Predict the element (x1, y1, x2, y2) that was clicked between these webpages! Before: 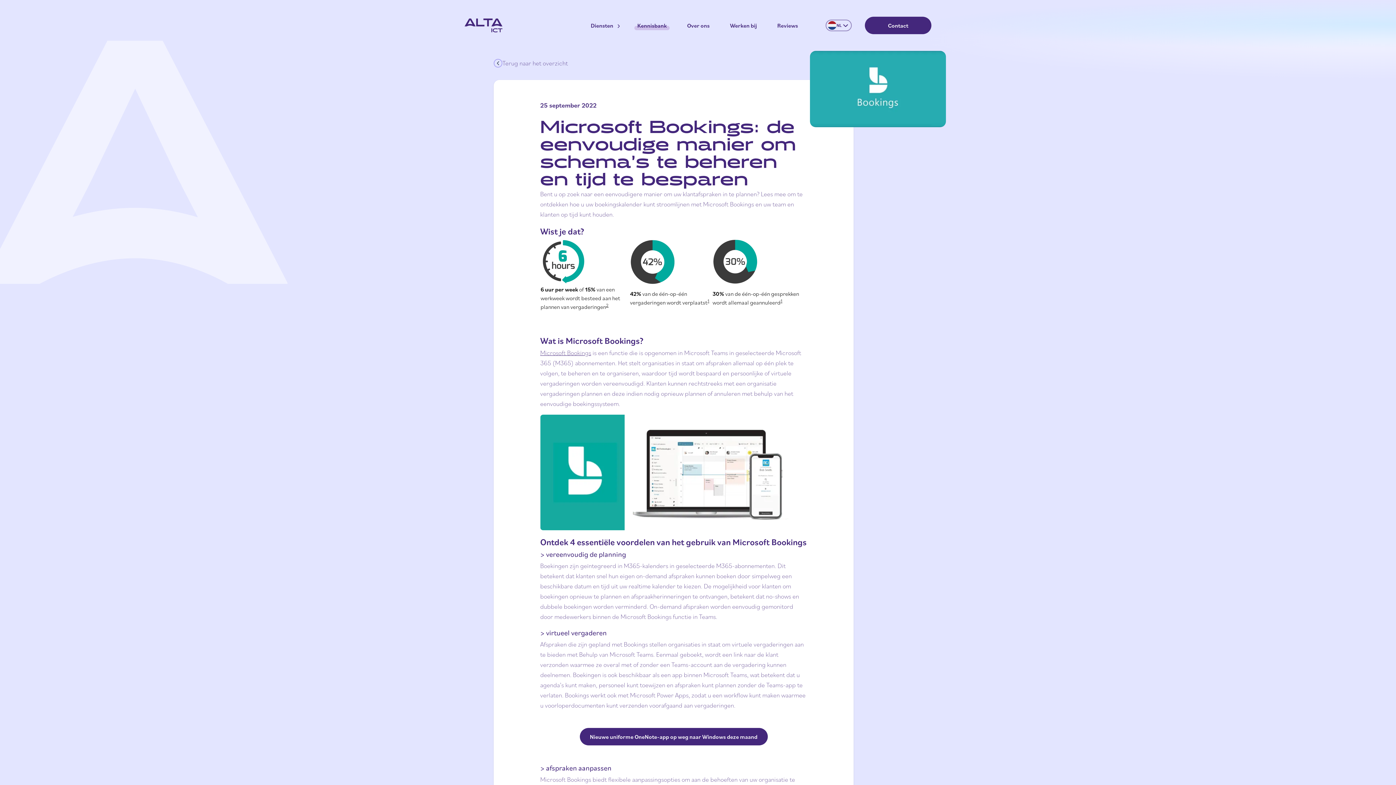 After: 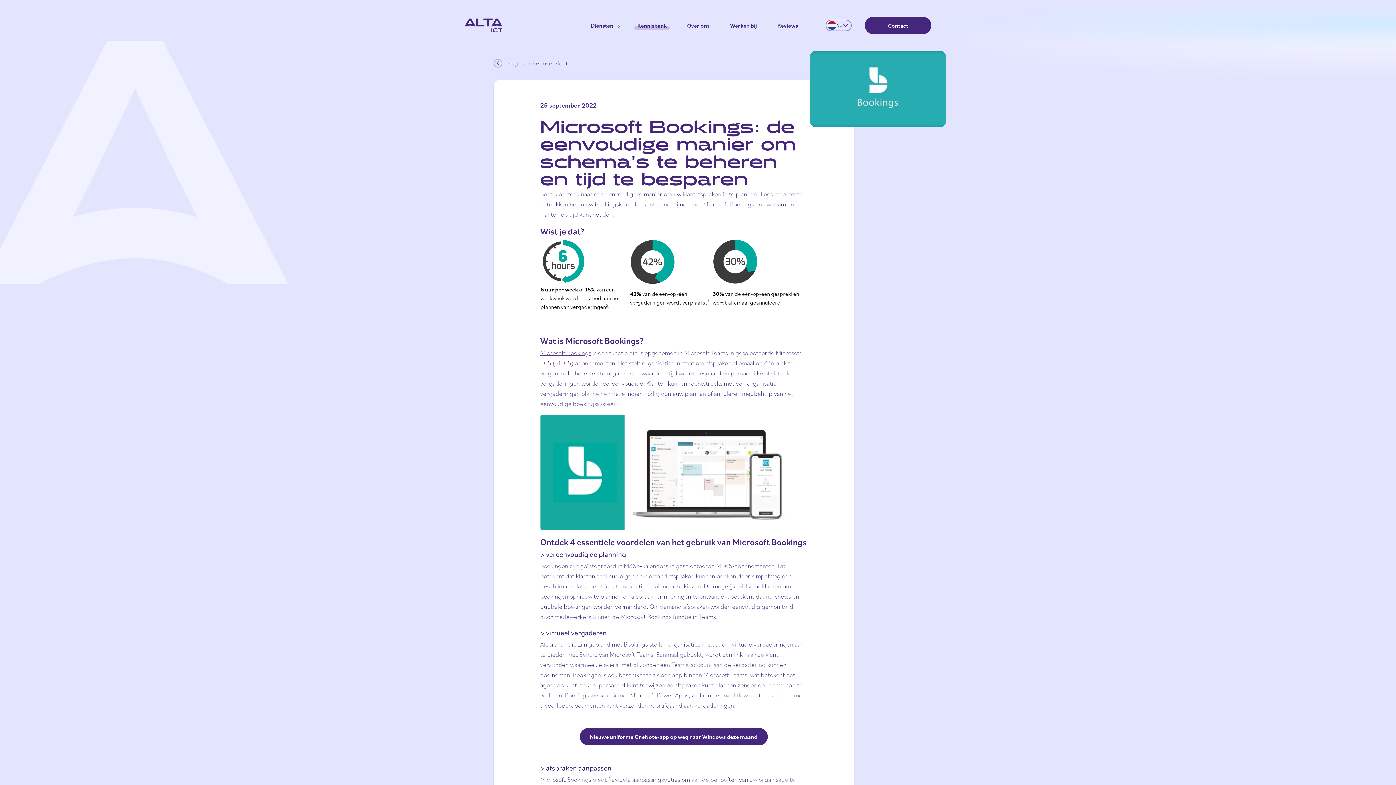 Action: label: 1 bbox: (780, 298, 782, 303)